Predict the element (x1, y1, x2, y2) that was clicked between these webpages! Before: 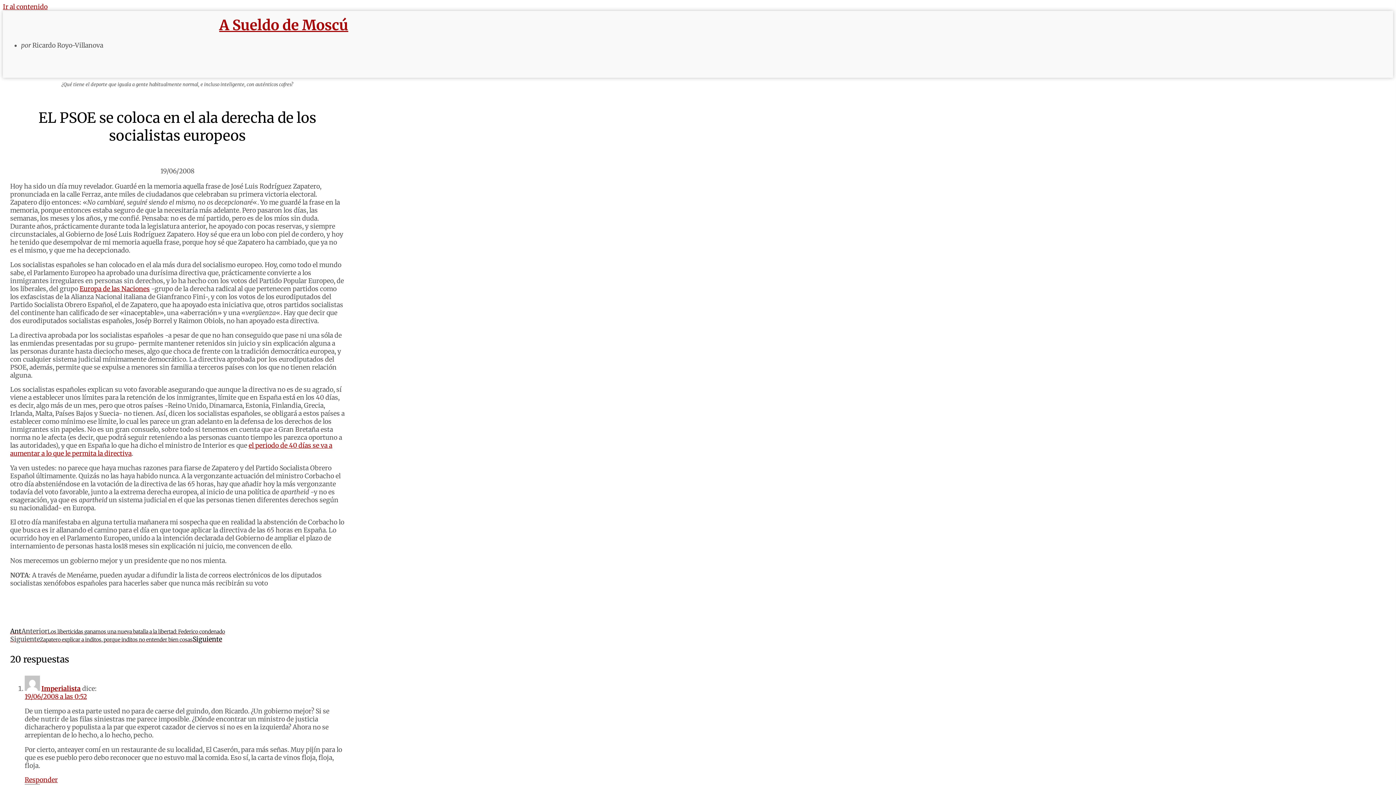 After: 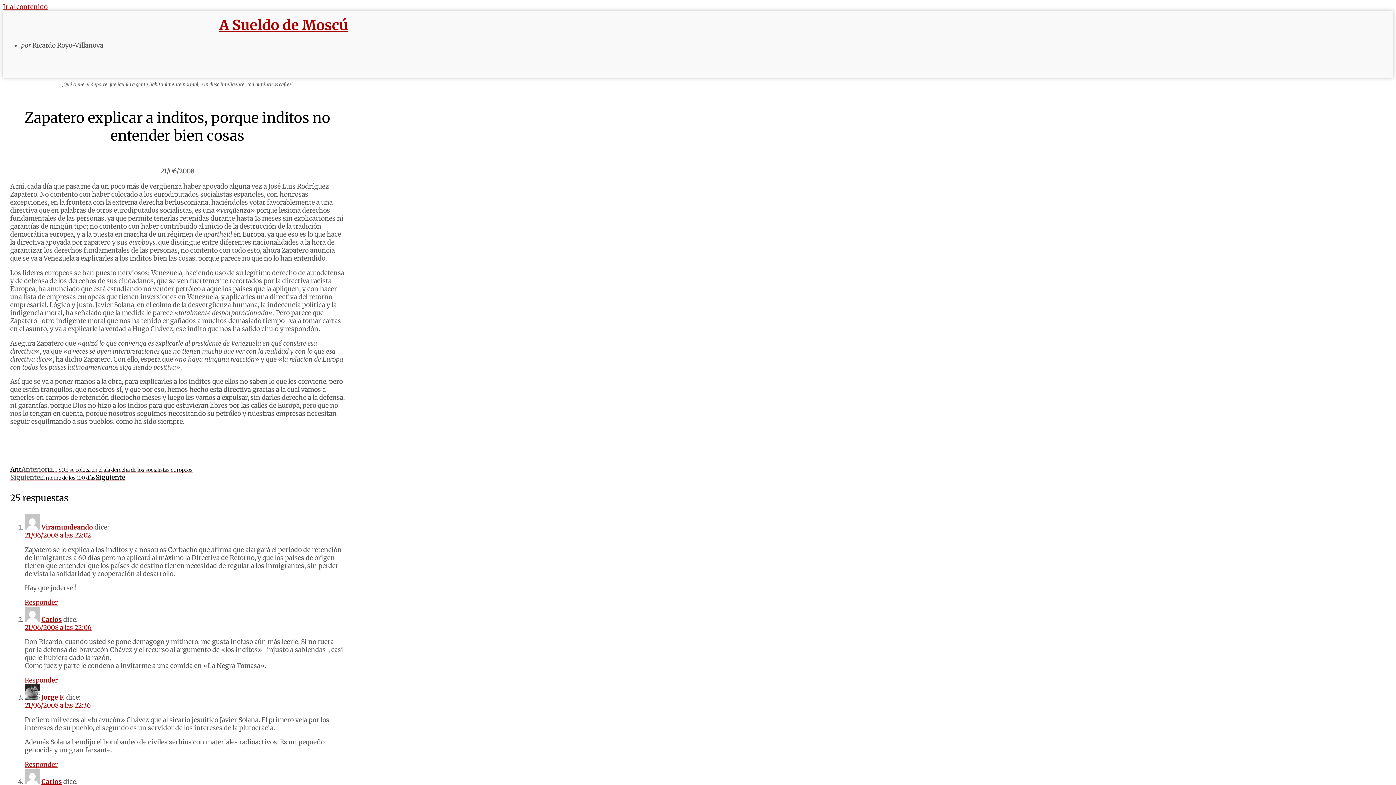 Action: label: SiguienteZapatero explicar a inditos, porque inditos no entender bien cosasSiguiente bbox: (10, 635, 222, 643)